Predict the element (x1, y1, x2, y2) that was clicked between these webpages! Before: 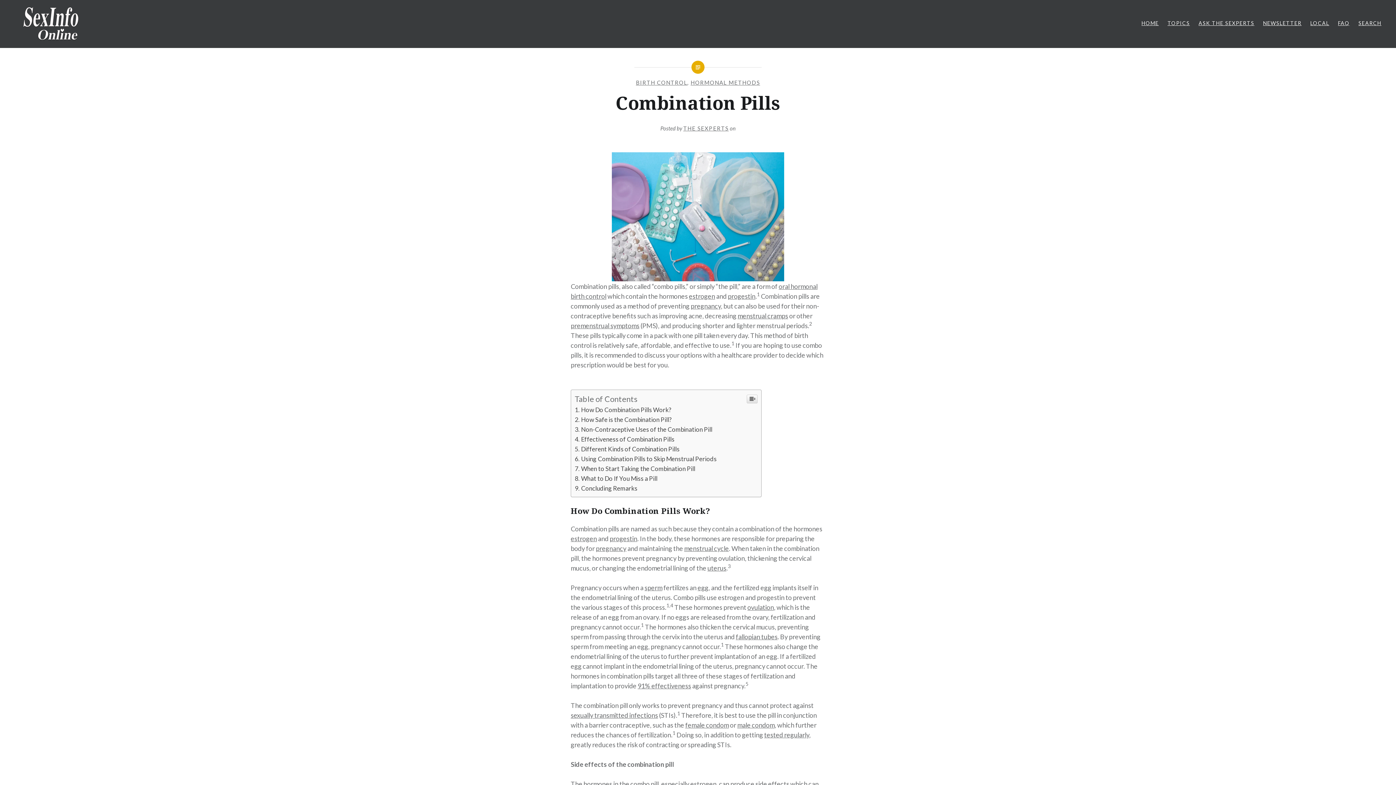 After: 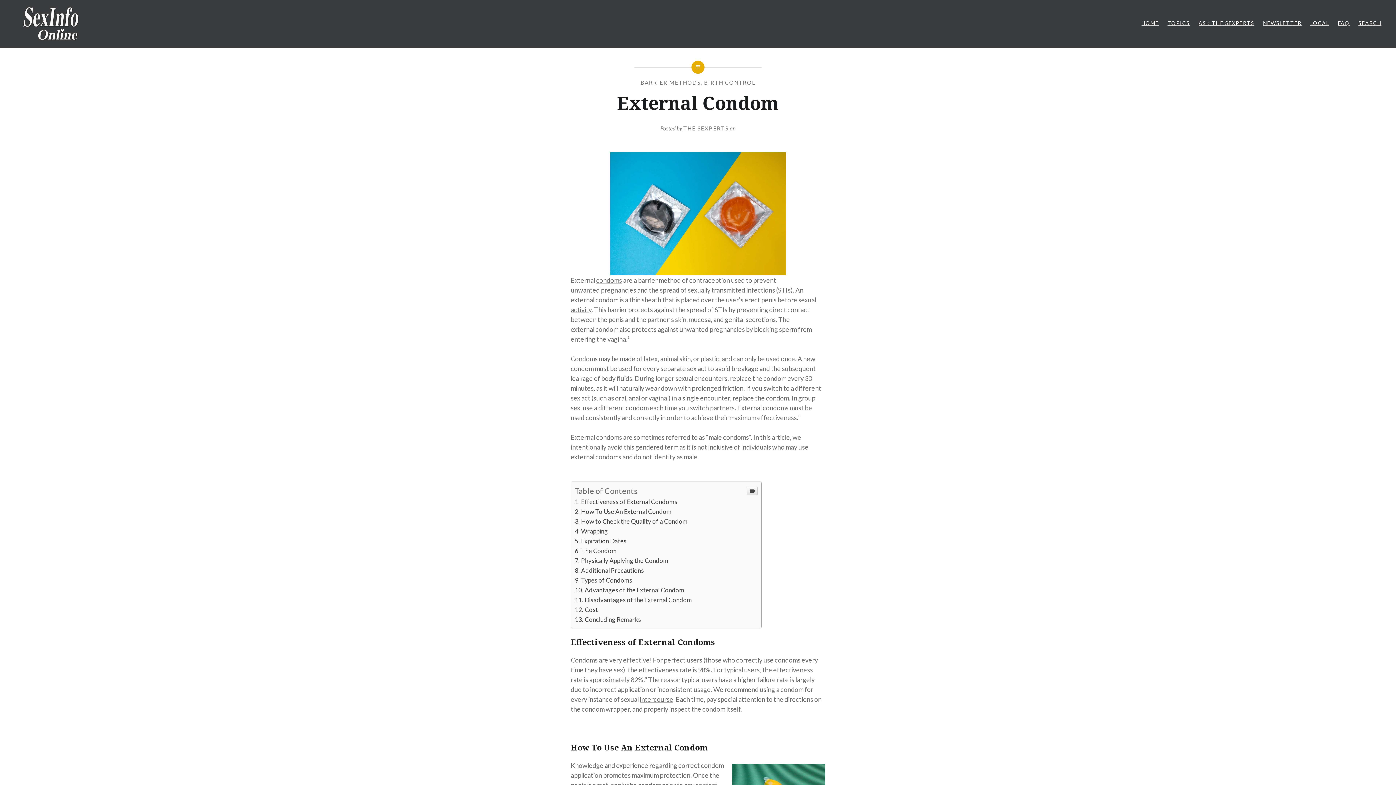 Action: bbox: (737, 721, 774, 729) label: male condom